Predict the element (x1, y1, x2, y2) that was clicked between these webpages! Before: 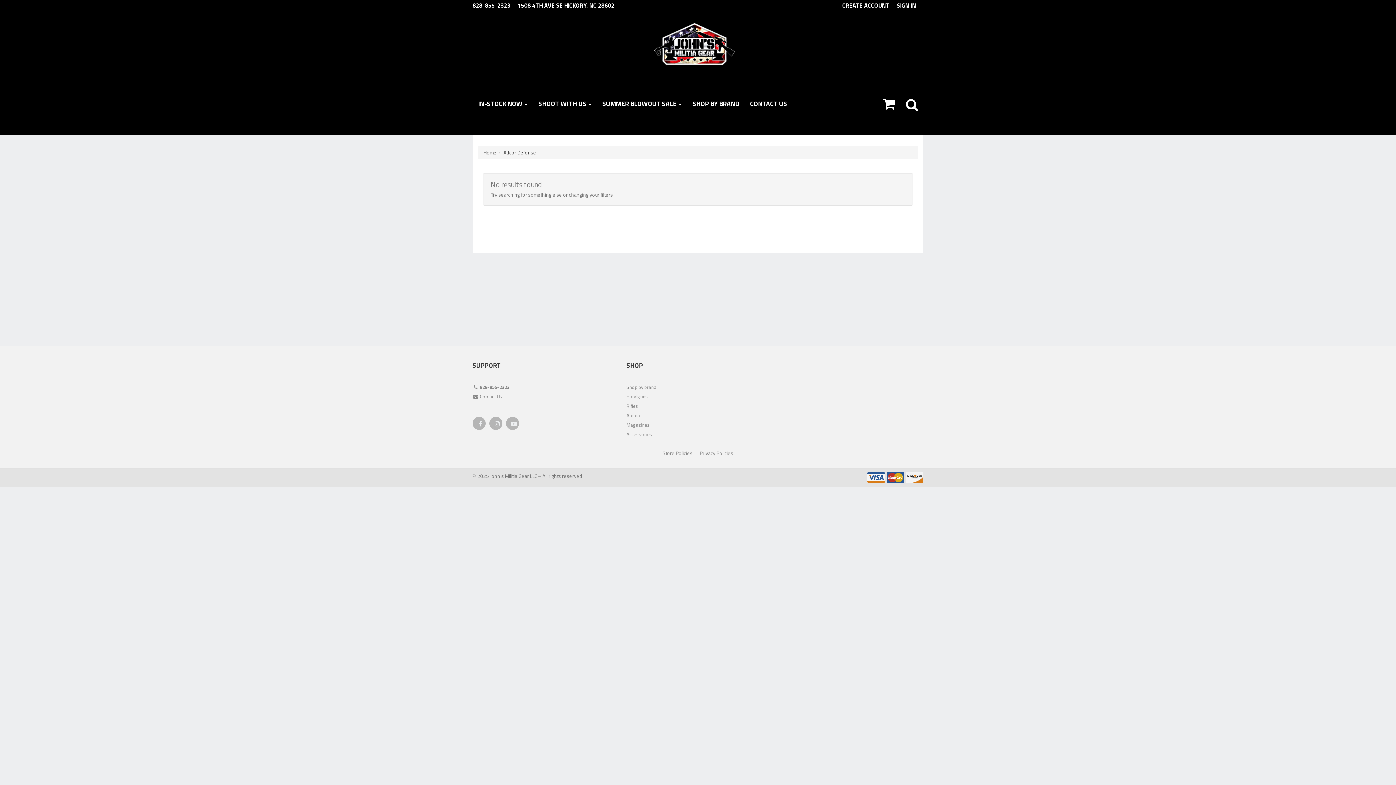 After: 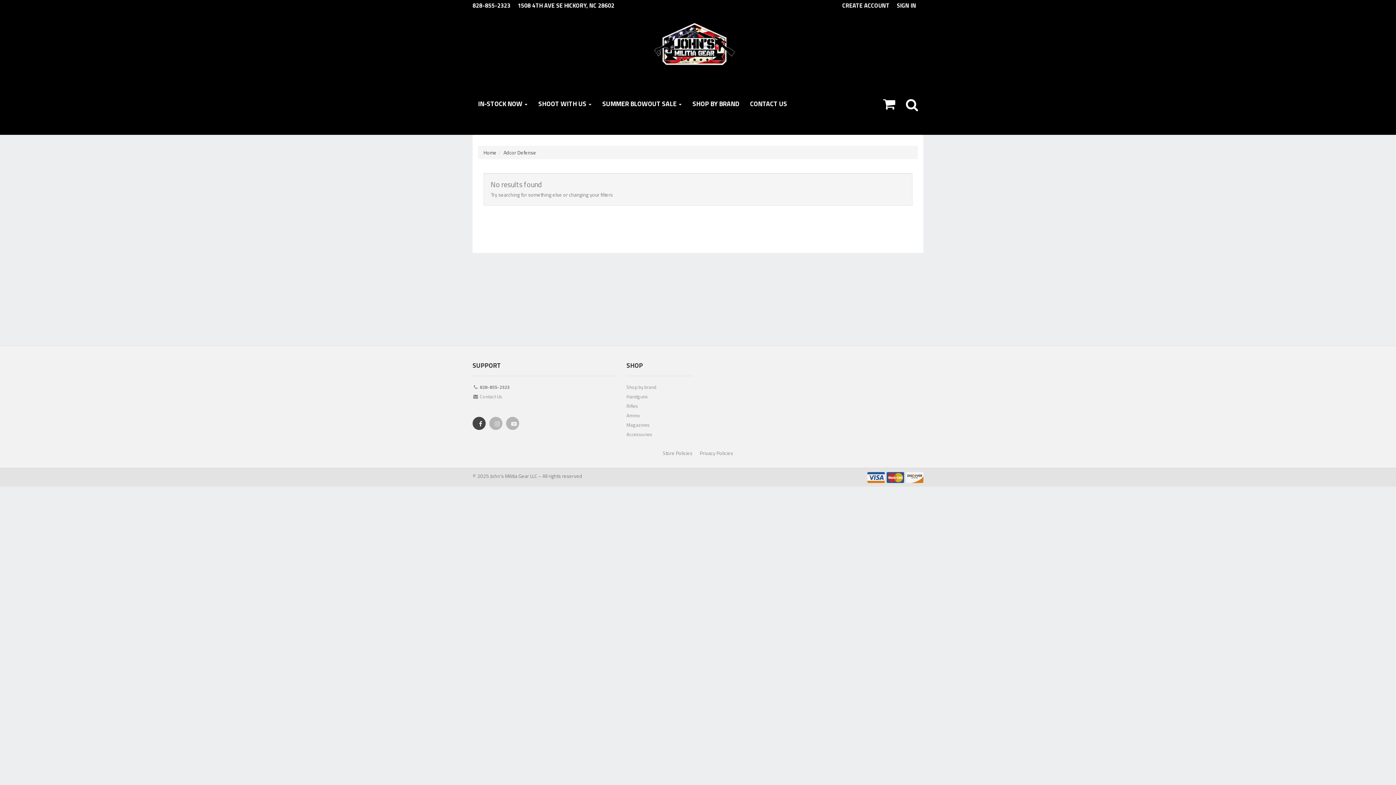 Action: bbox: (473, 417, 485, 432)